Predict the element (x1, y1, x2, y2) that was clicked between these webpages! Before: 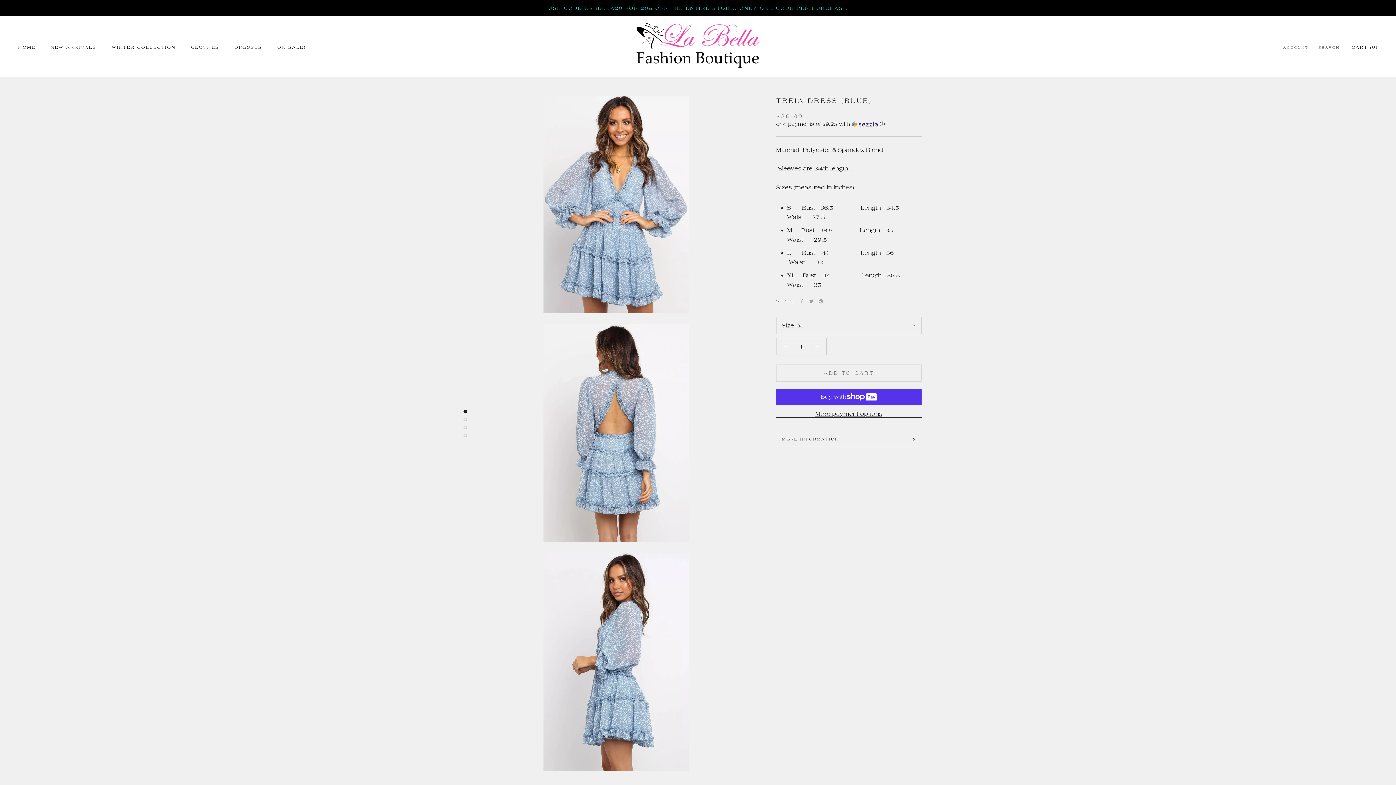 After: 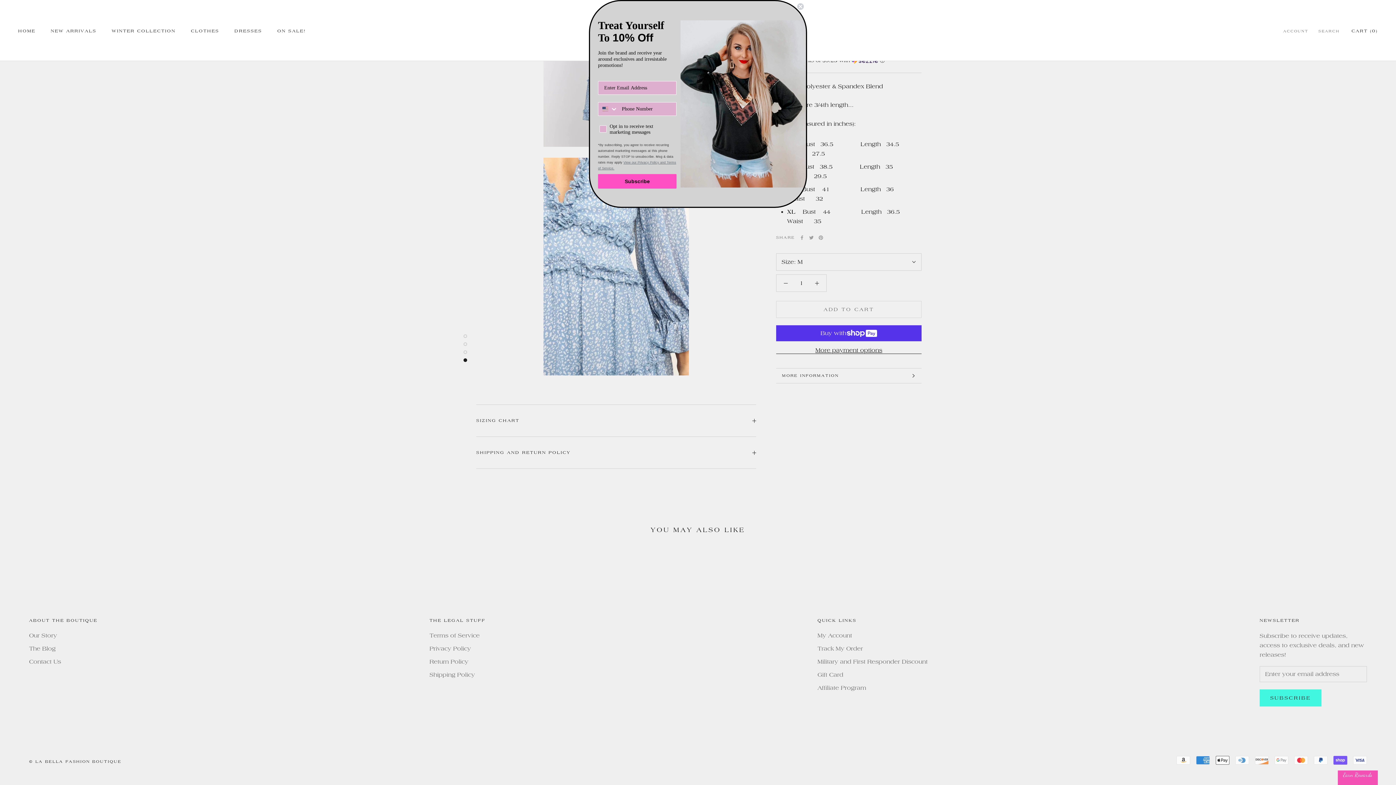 Action: label: MORE INFORMATION bbox: (776, 432, 921, 447)